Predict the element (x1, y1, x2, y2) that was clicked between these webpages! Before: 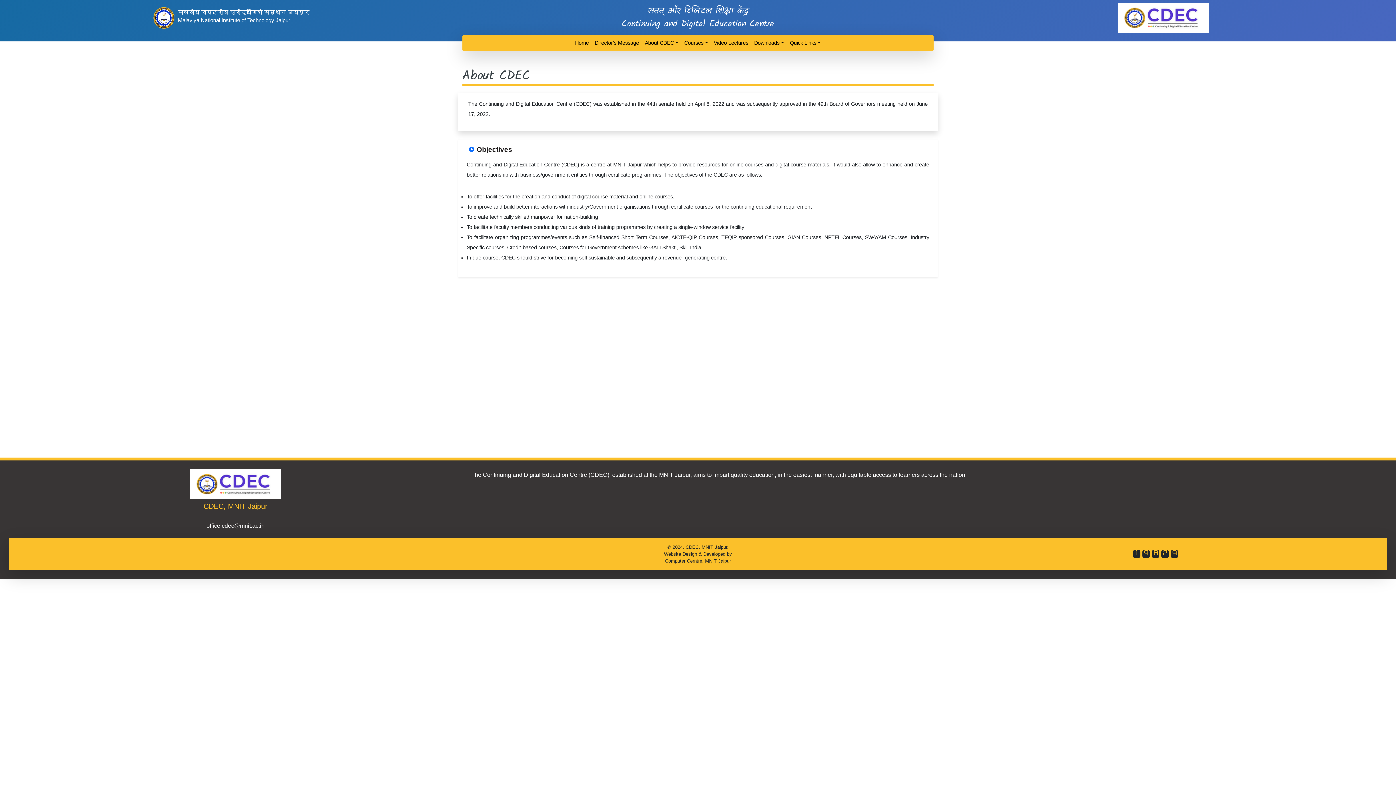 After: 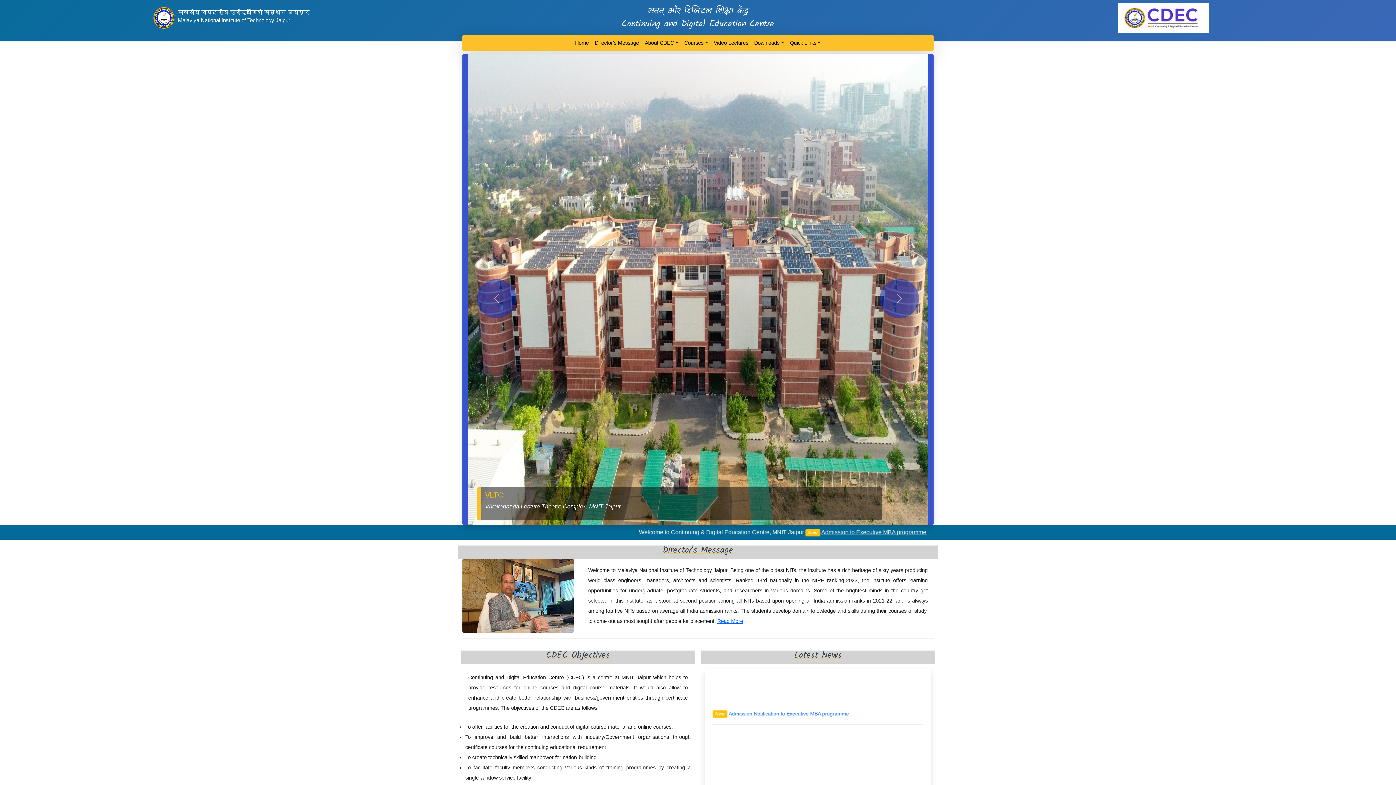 Action: bbox: (1118, 2, 1209, 32)